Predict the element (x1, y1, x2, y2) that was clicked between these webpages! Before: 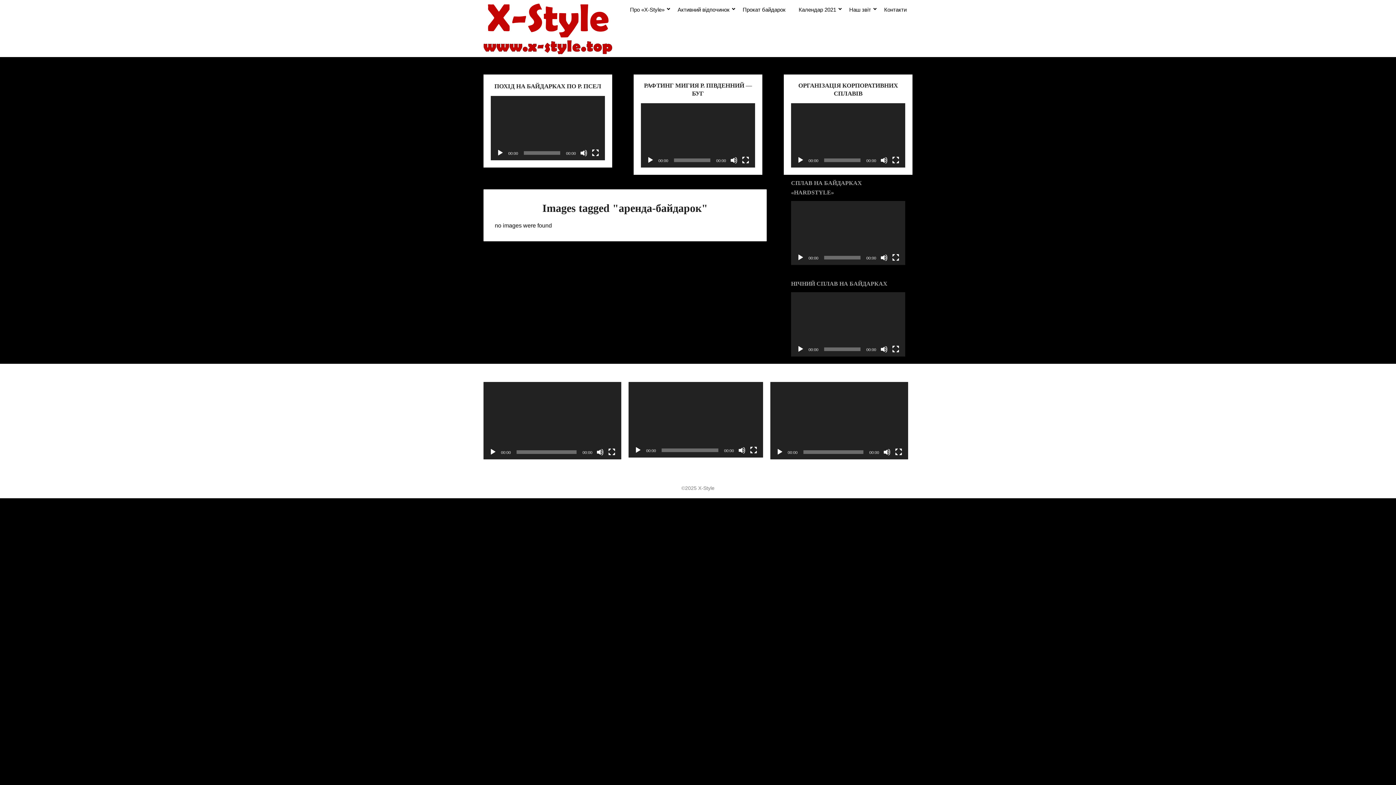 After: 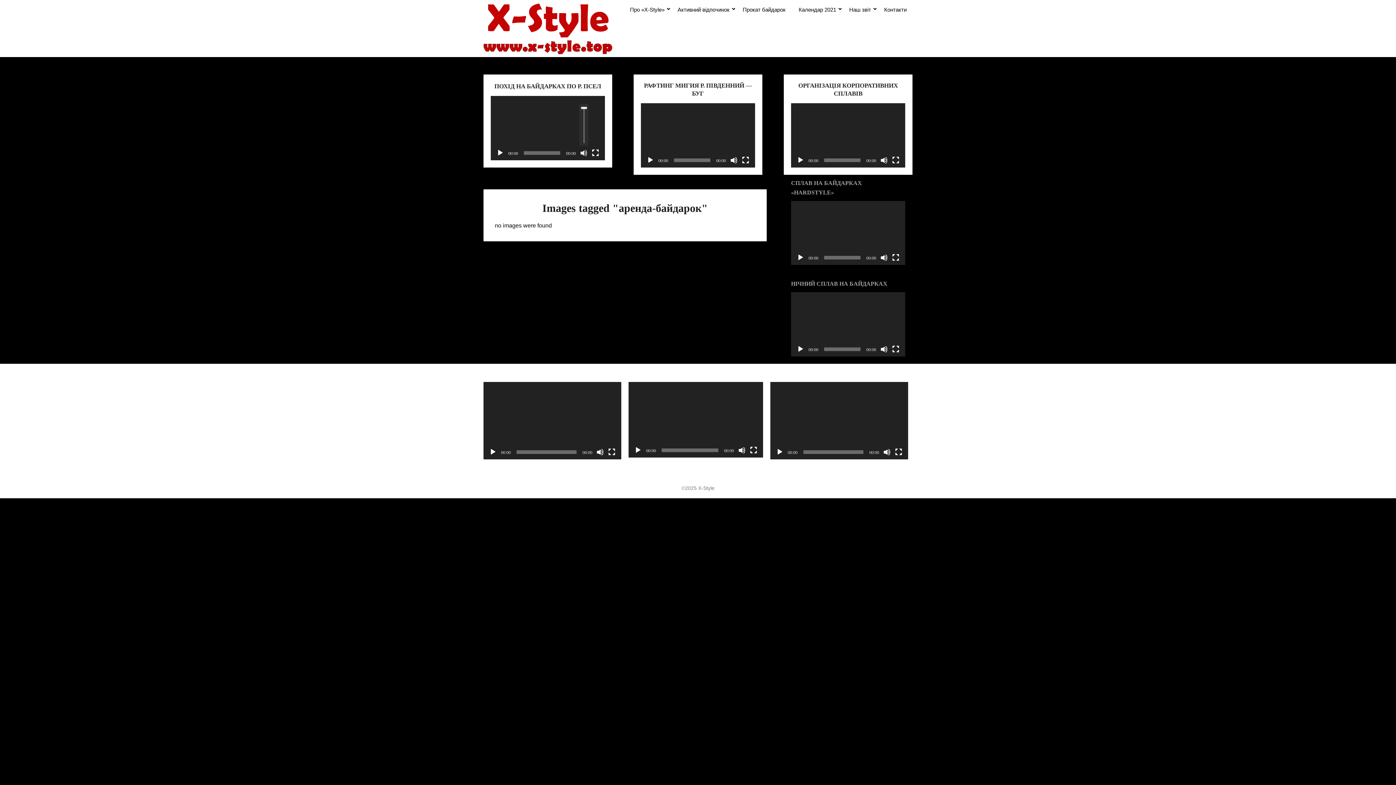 Action: label: Без звука bbox: (580, 149, 587, 156)